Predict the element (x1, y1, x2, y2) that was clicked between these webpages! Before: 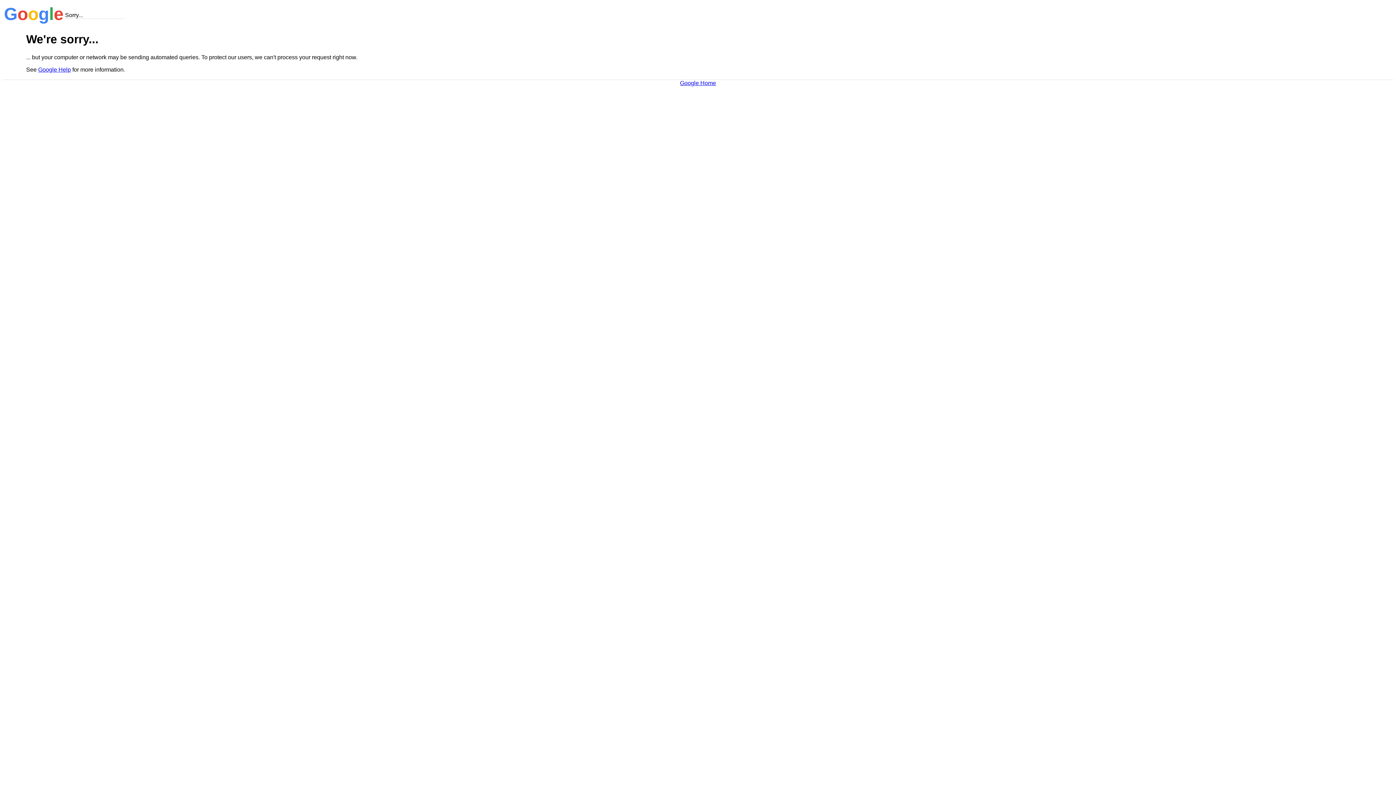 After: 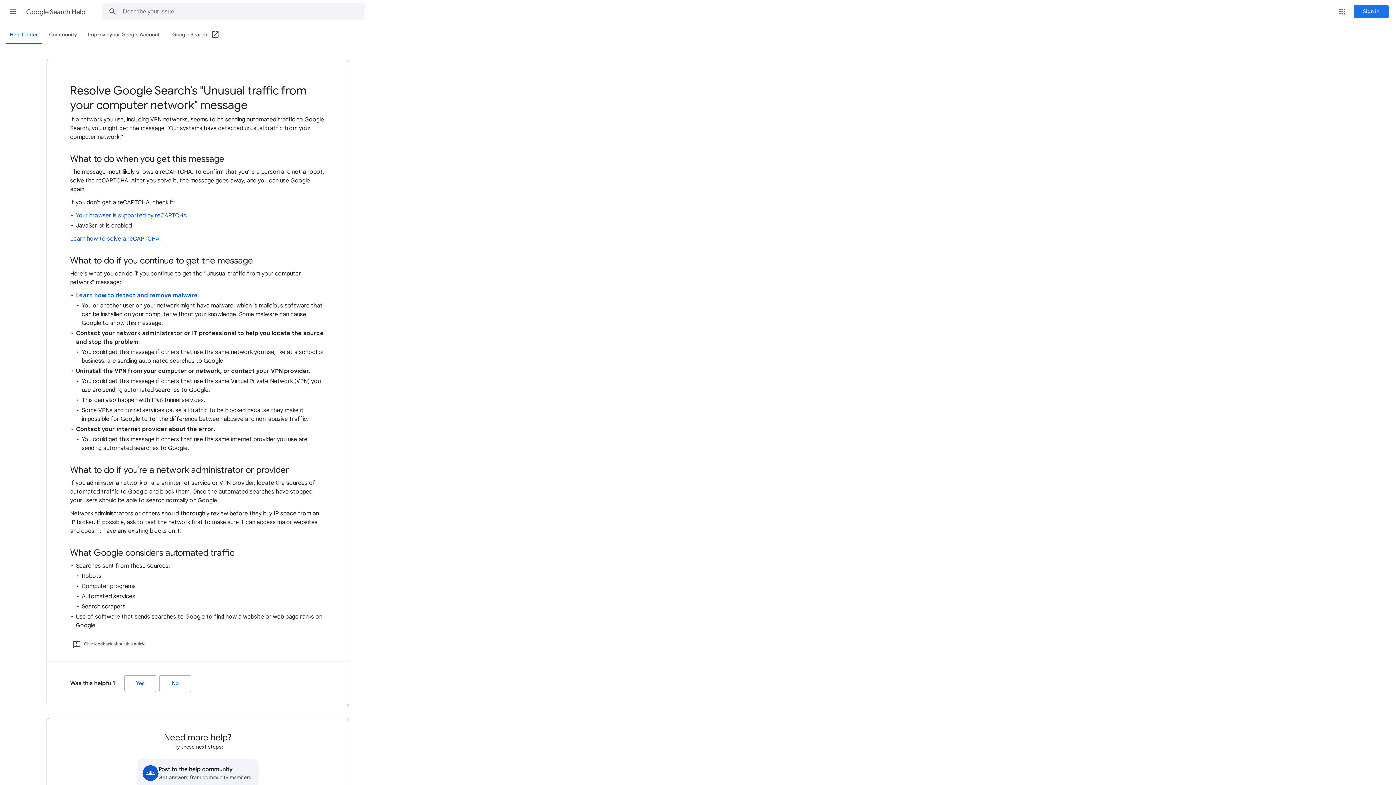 Action: bbox: (38, 66, 70, 72) label: Google Help